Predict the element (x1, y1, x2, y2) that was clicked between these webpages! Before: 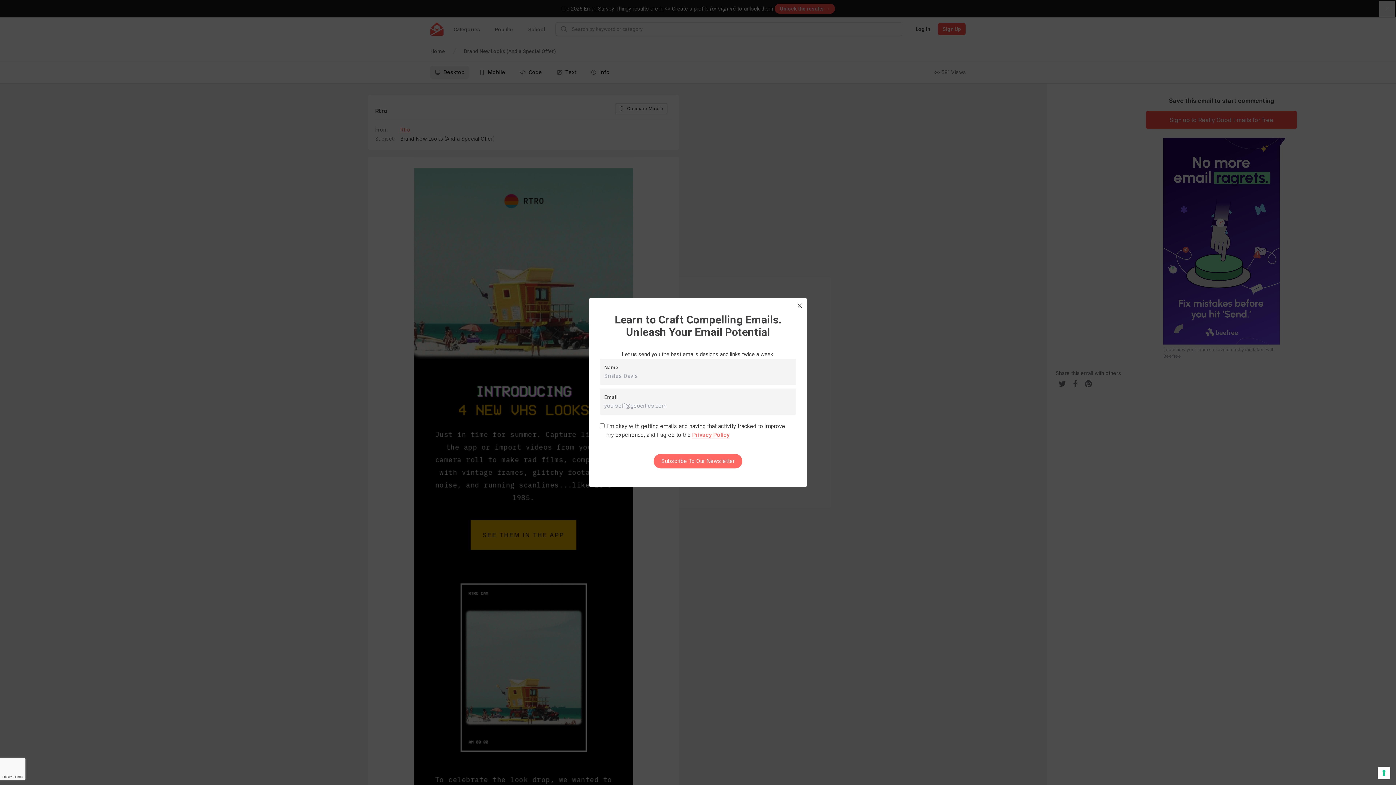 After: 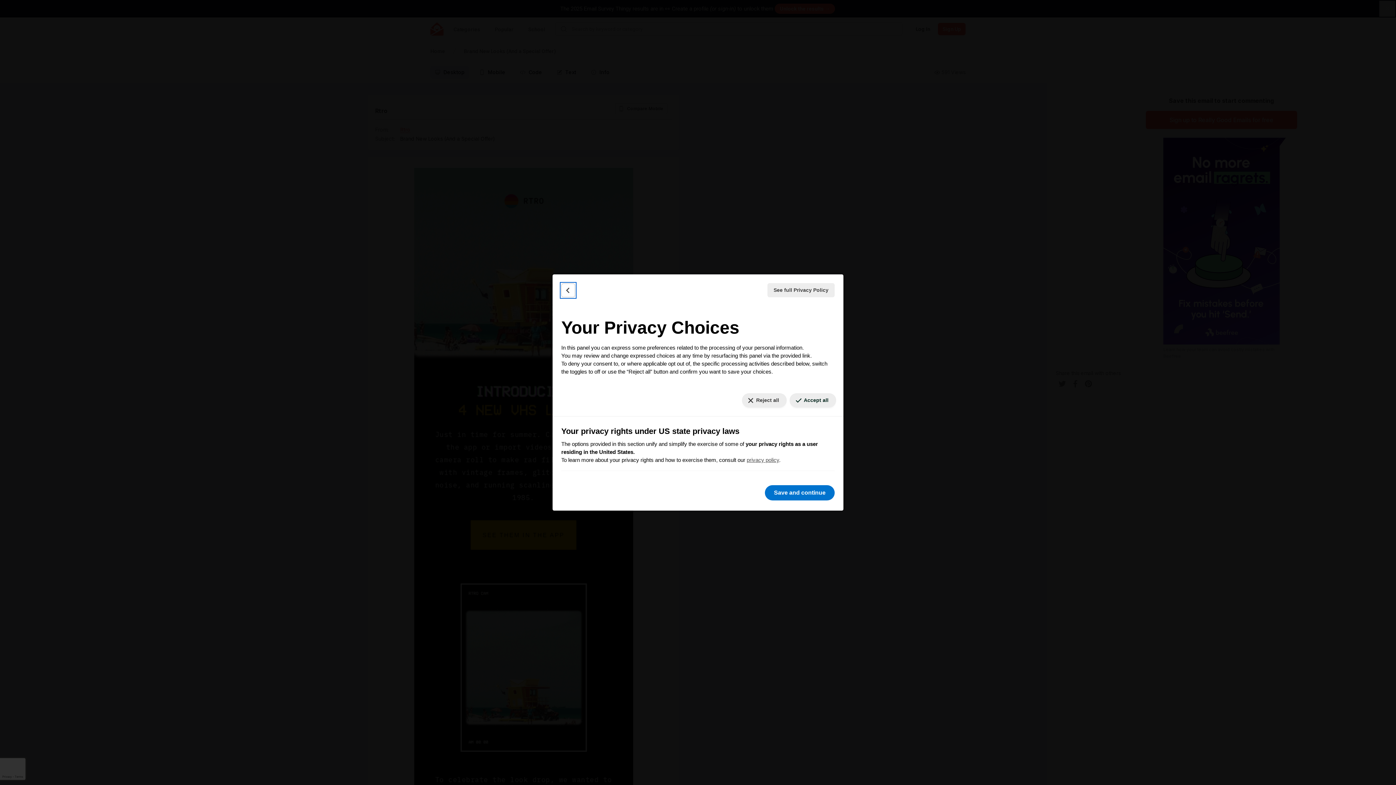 Action: bbox: (1378, 767, 1390, 779) label: Your consent preferences for tracking technologies